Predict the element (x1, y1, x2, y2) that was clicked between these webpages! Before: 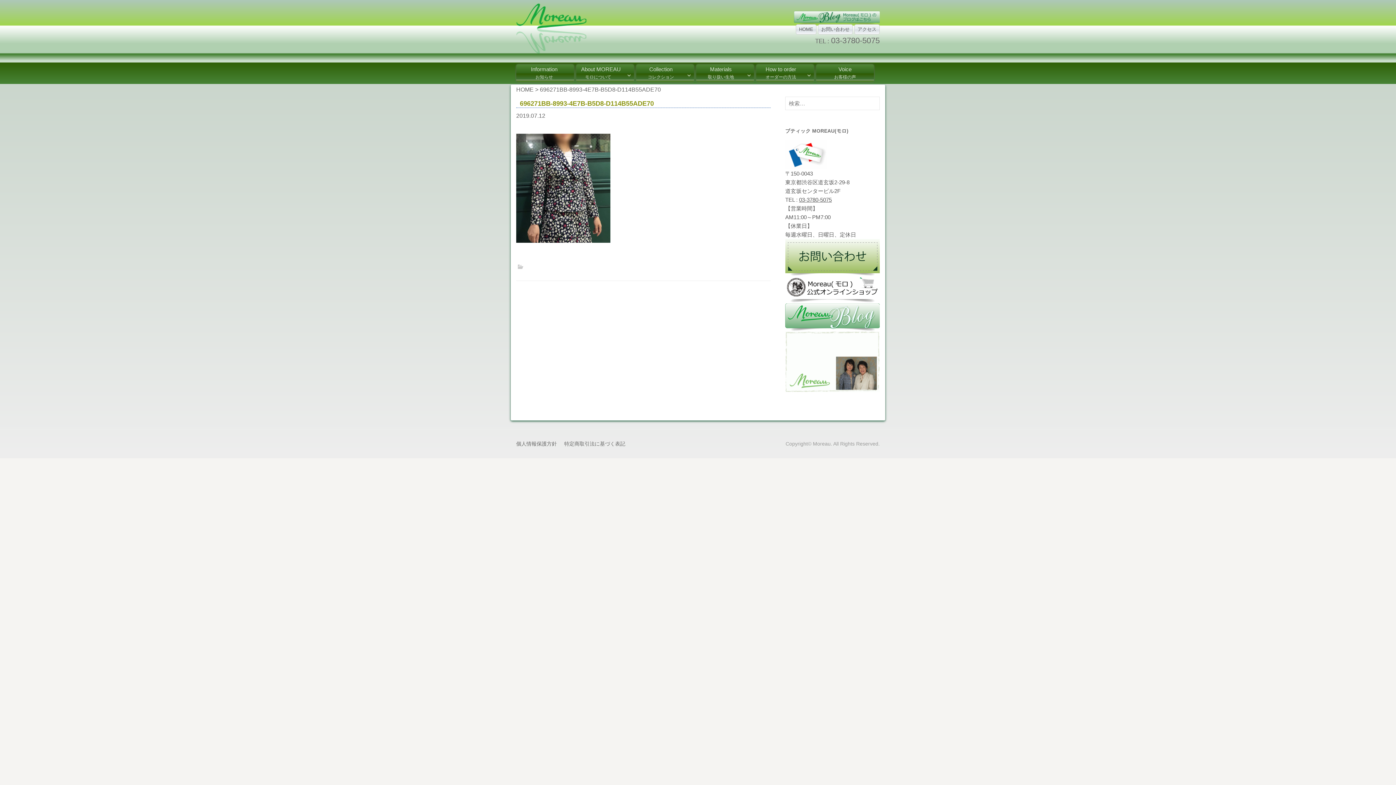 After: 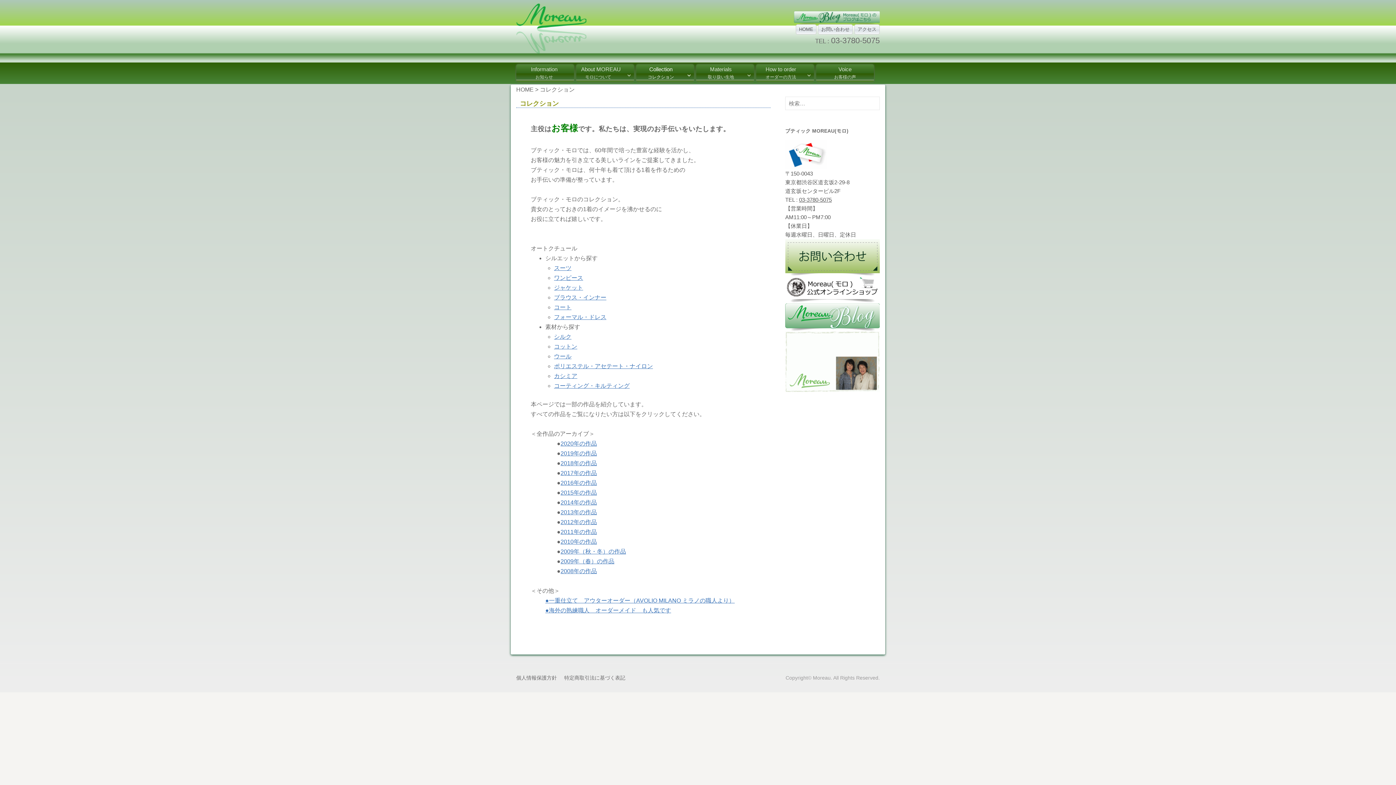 Action: bbox: (636, 64, 694, 82) label: Collectionコレクション